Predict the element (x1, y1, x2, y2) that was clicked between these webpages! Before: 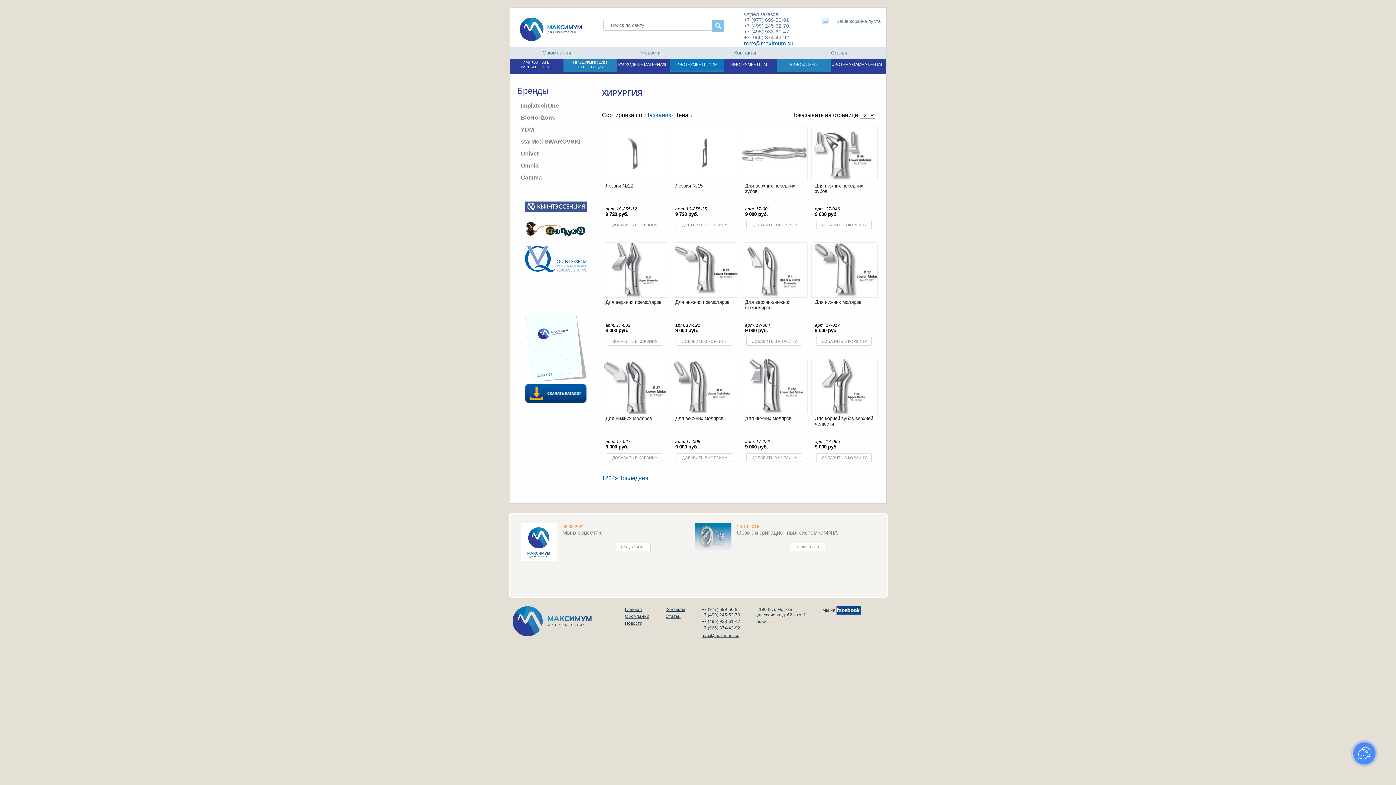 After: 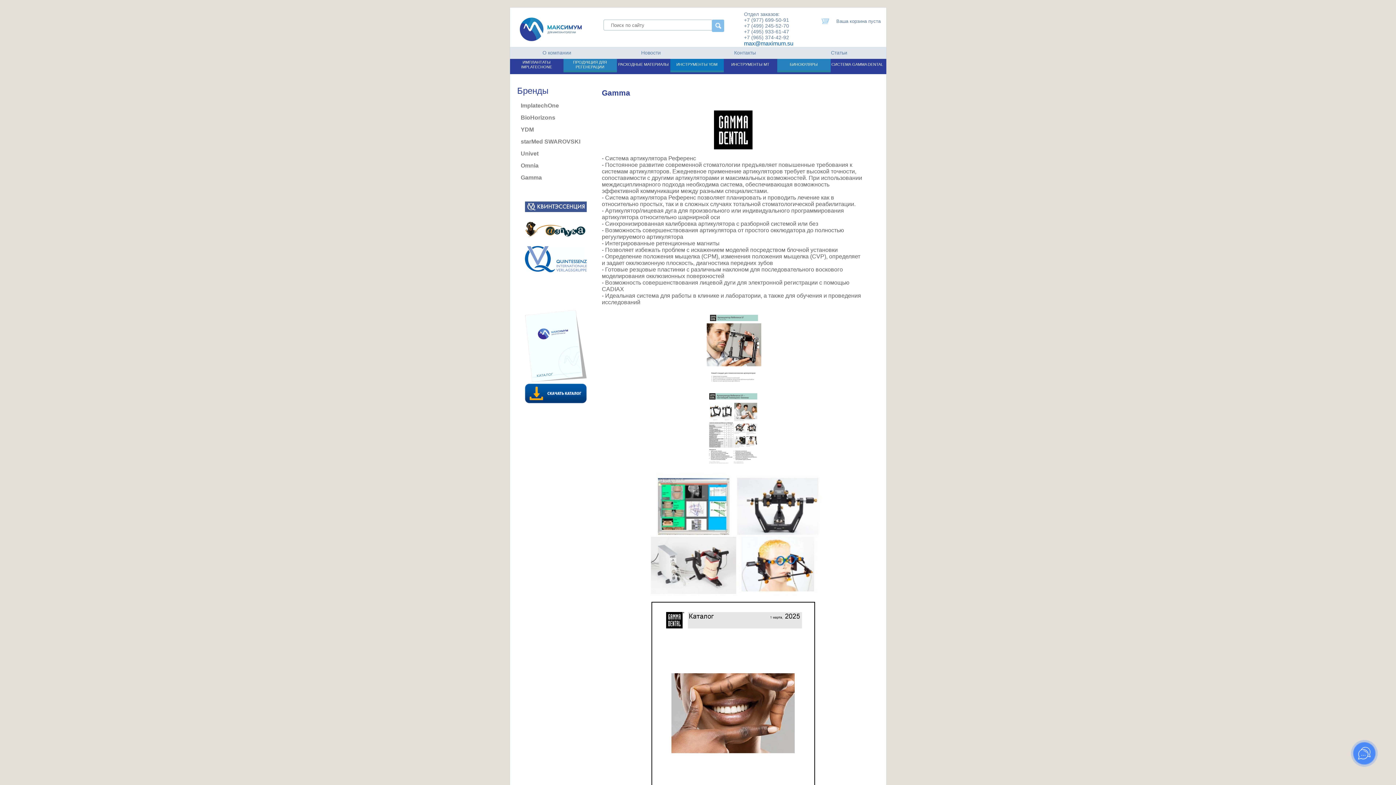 Action: label: СИСТЕМА GAMMA DENTAL bbox: (830, 58, 884, 72)